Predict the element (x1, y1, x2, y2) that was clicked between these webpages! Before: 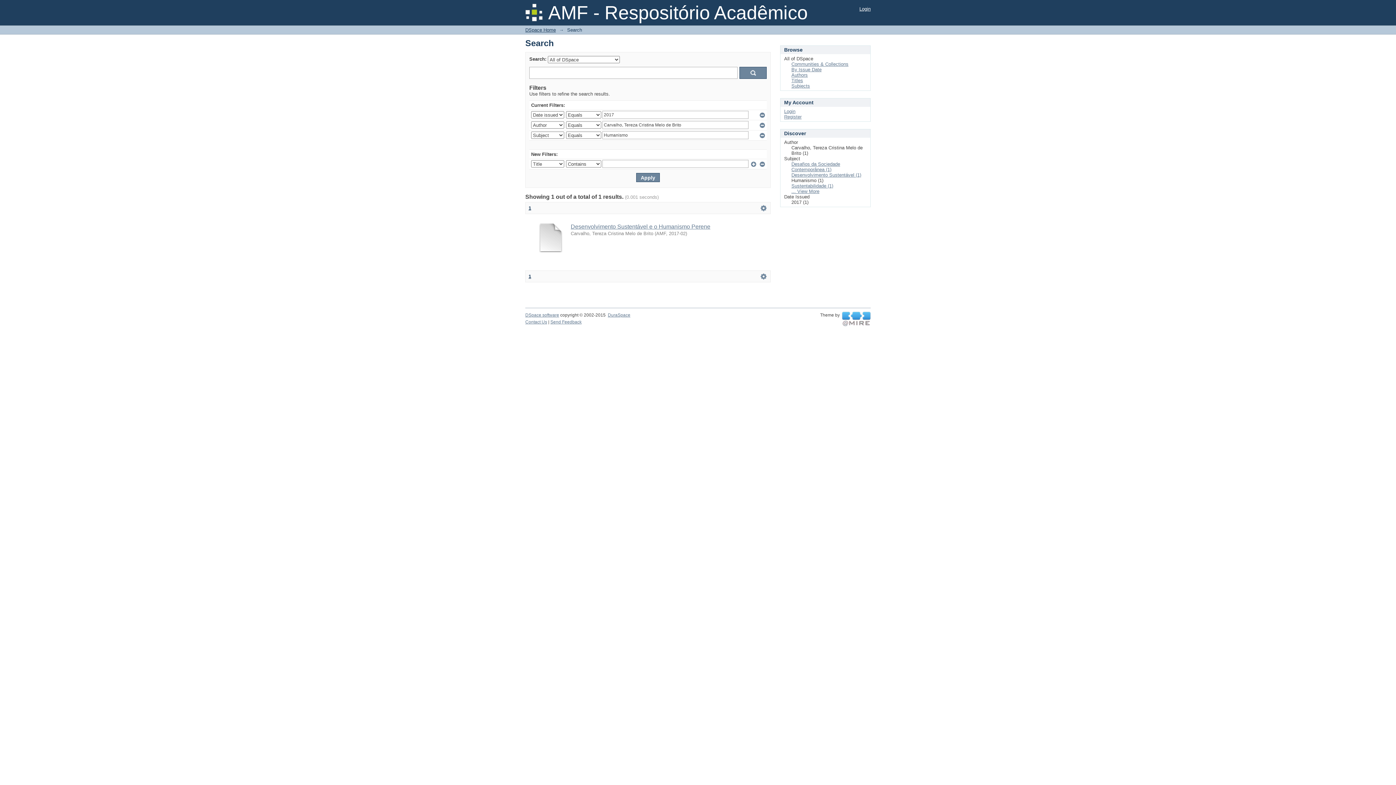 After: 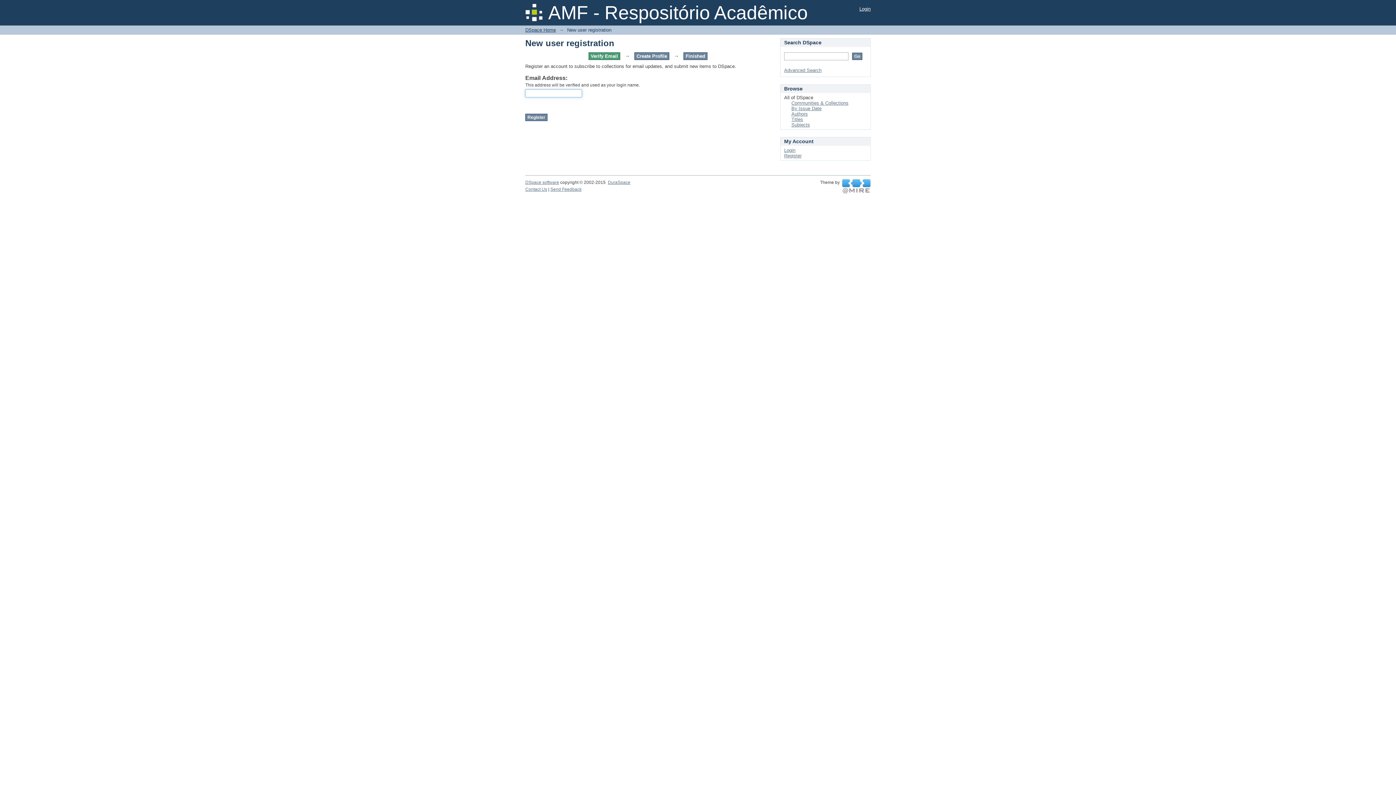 Action: label: Register bbox: (784, 114, 801, 119)